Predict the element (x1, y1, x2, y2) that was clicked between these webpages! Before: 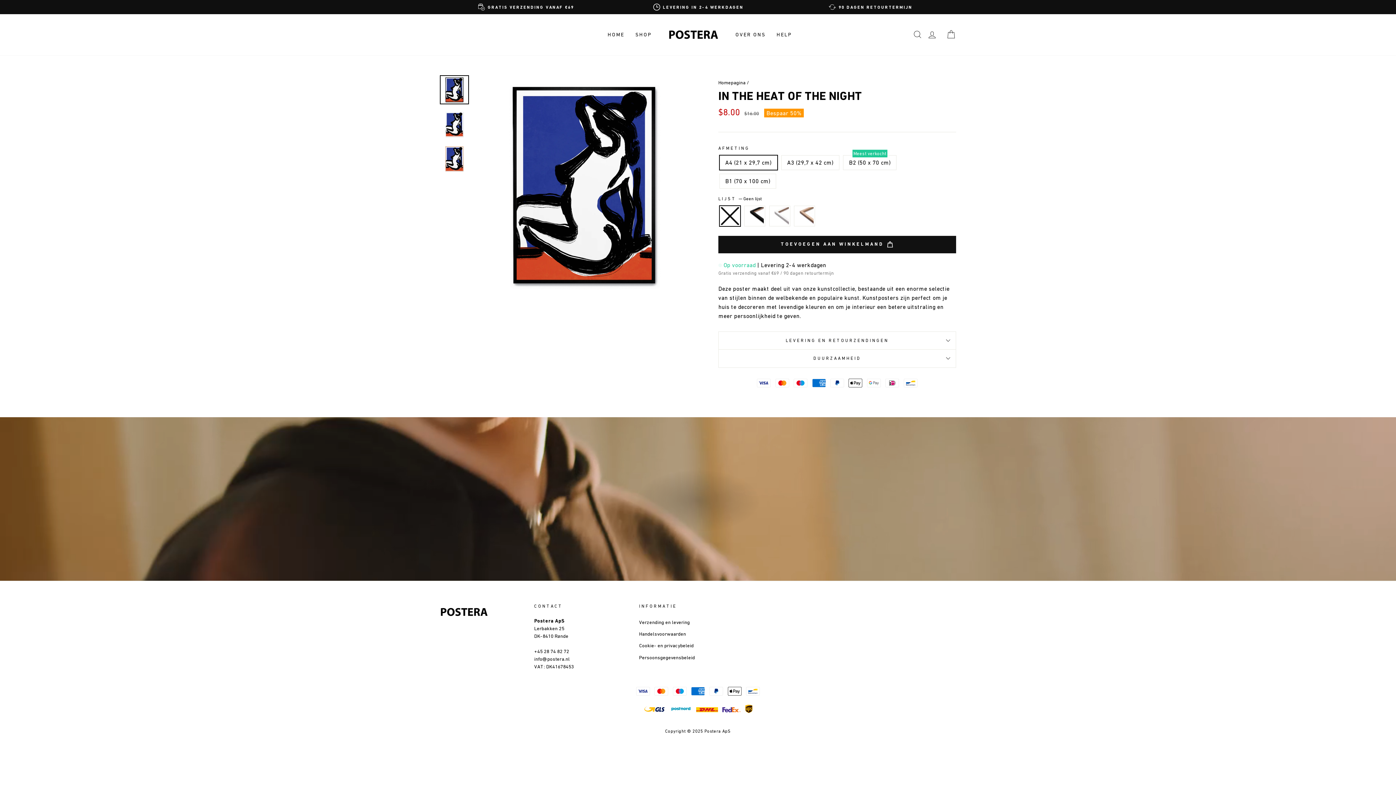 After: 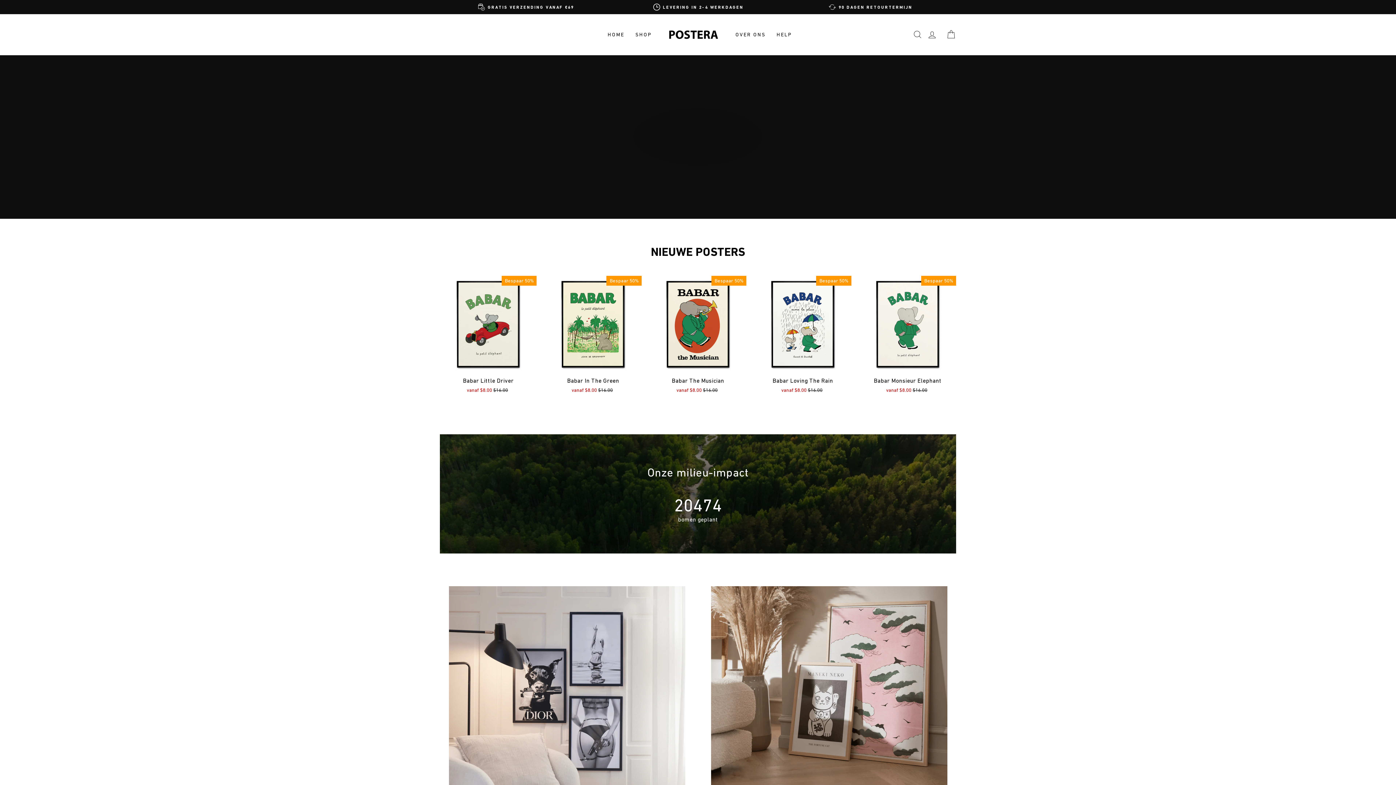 Action: label: HOME bbox: (602, 27, 630, 41)